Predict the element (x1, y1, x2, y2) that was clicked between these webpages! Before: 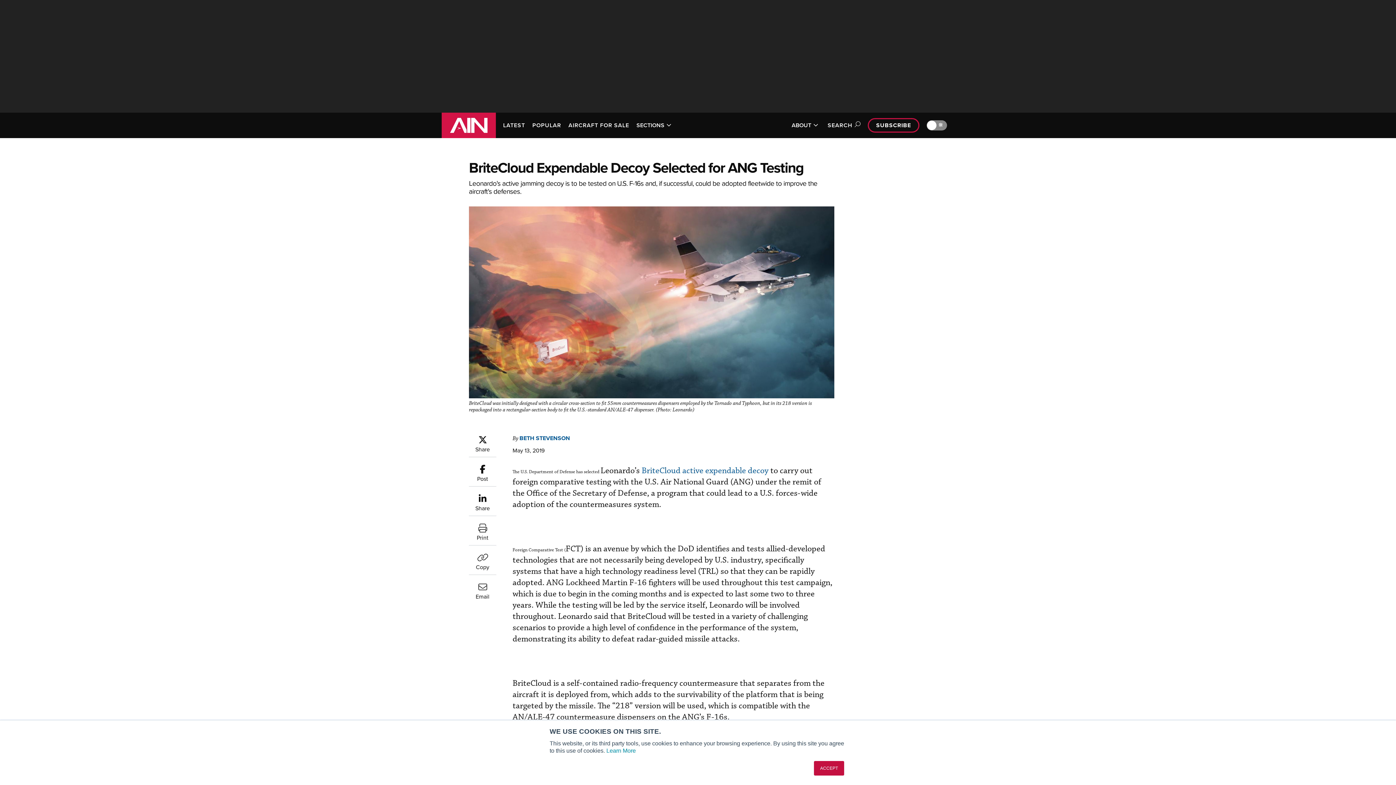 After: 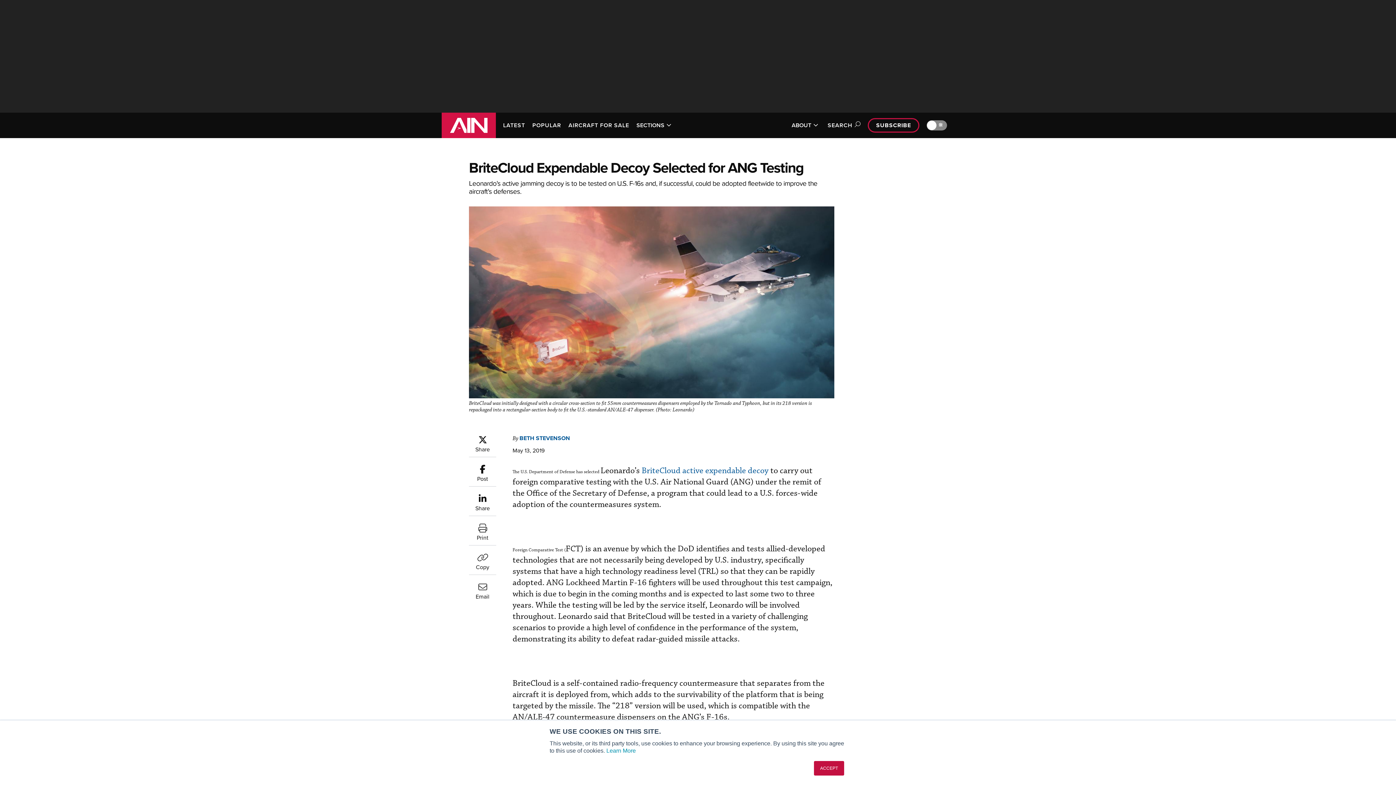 Action: label: Copy bbox: (469, 552, 496, 571)